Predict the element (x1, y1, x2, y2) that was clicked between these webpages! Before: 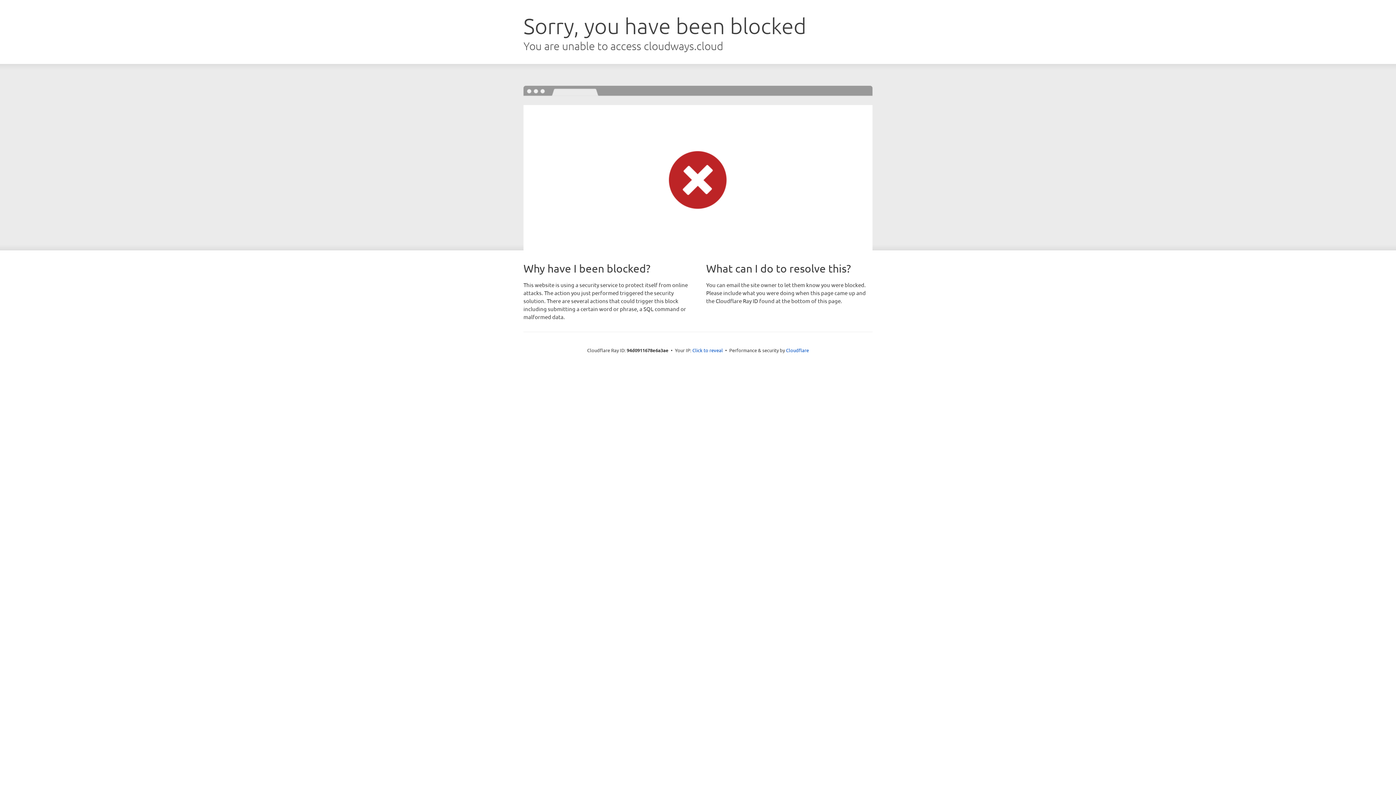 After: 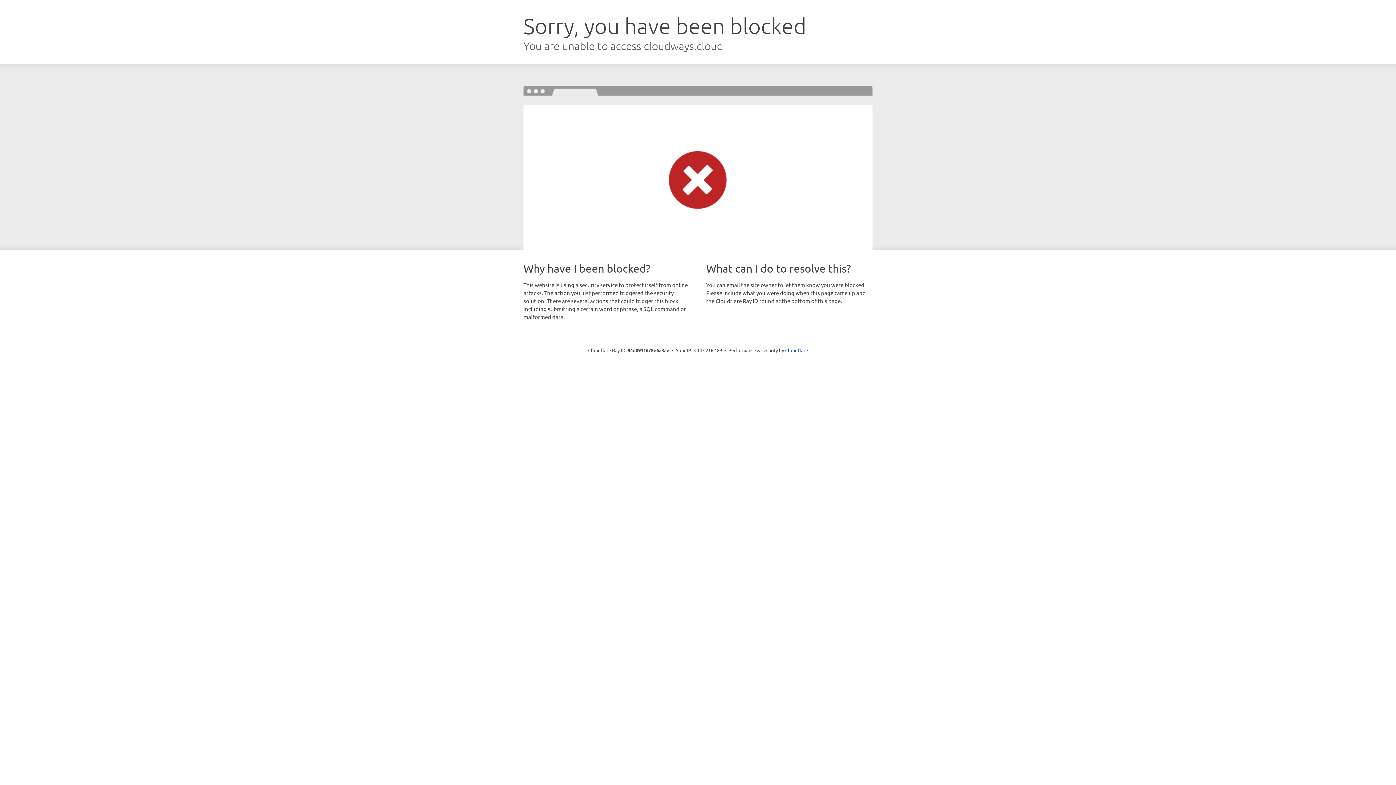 Action: label: Click to reveal bbox: (692, 346, 723, 353)